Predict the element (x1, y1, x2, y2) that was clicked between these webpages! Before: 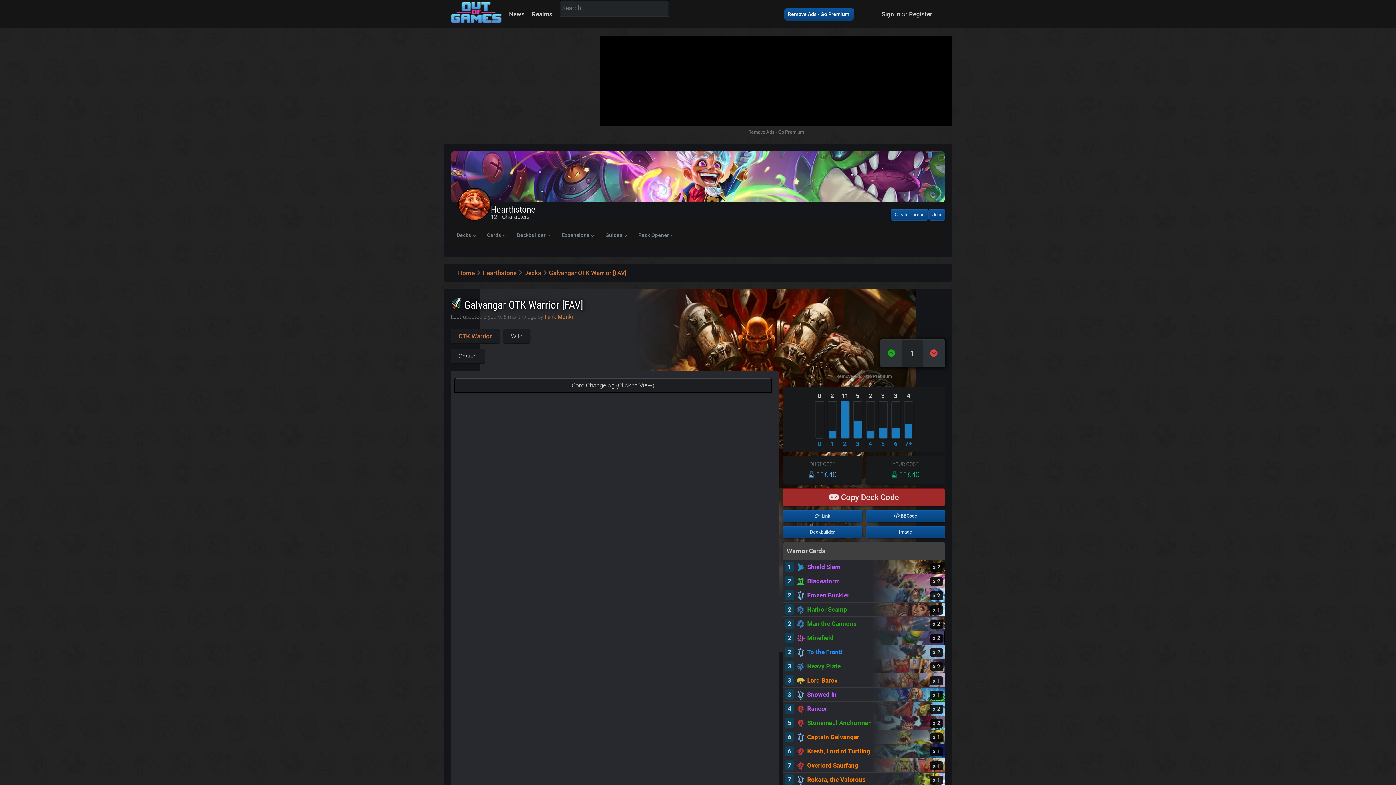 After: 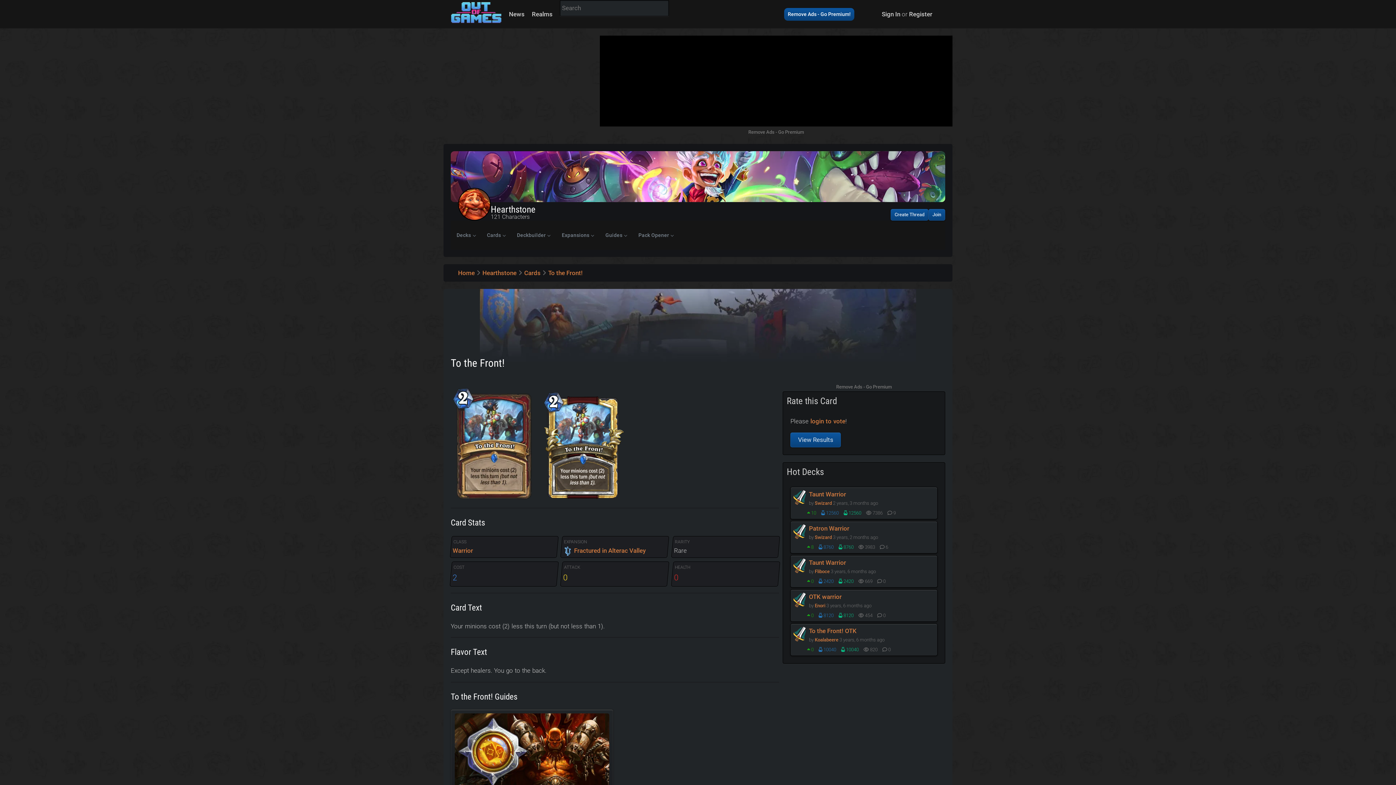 Action: label: To the Front! bbox: (796, 647, 930, 657)